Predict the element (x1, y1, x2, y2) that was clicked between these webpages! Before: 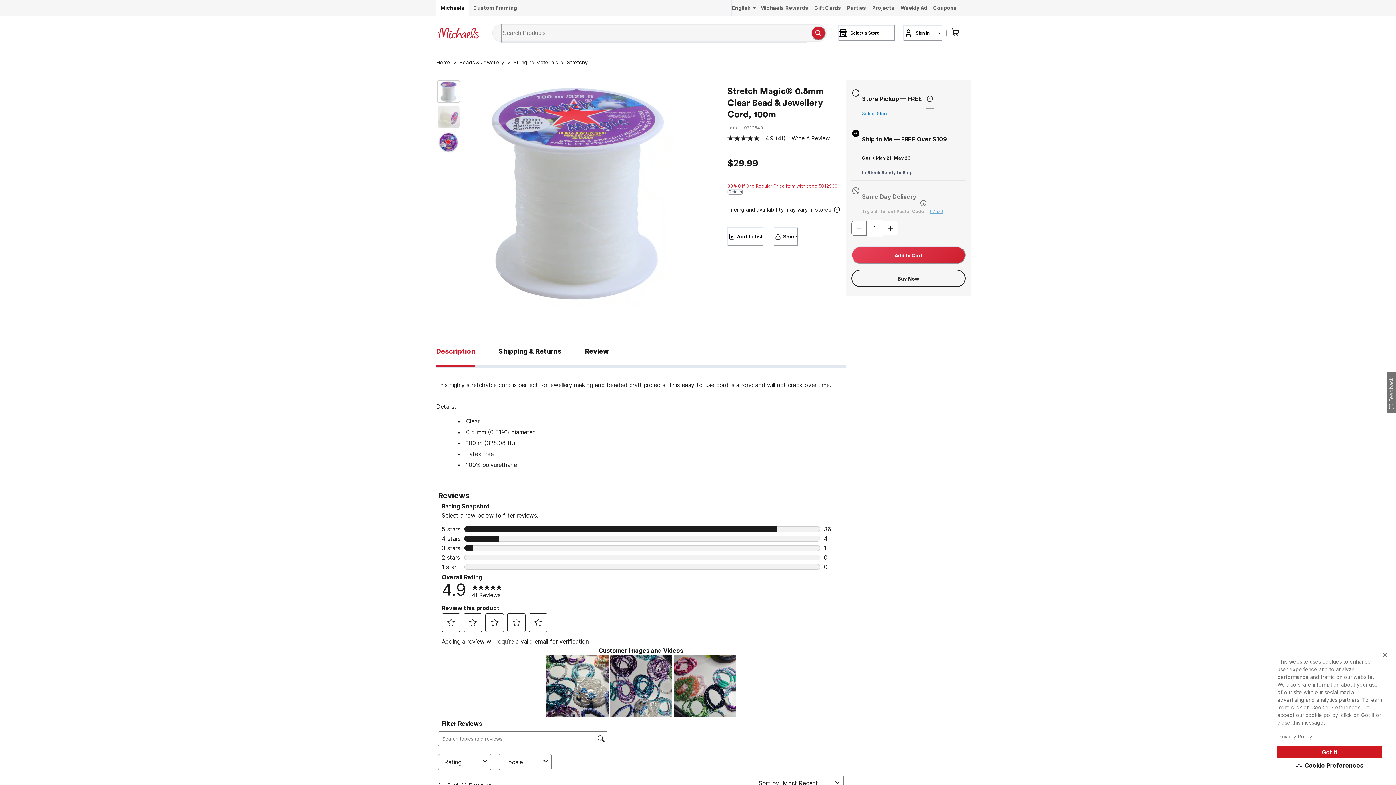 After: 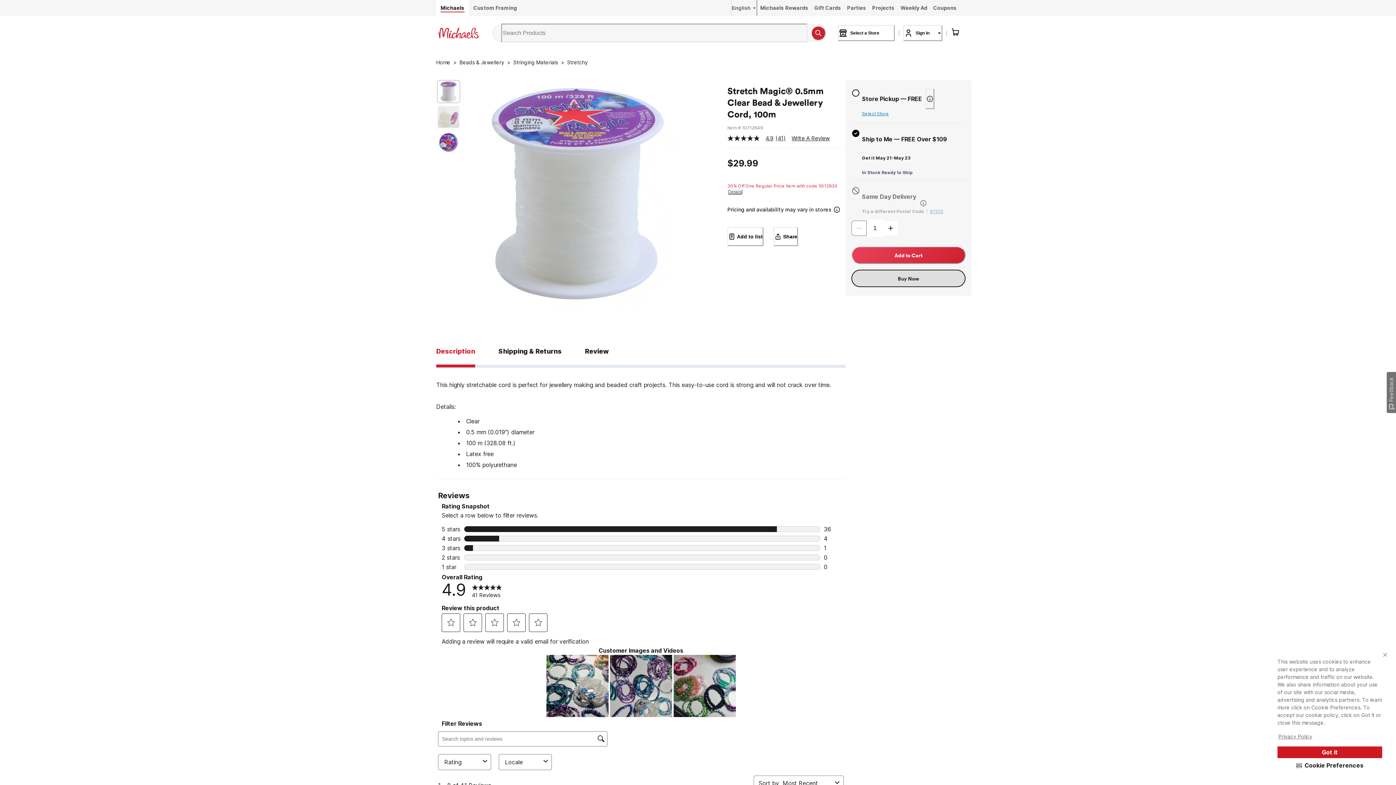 Action: label: Buy Now bbox: (851, 269, 965, 287)